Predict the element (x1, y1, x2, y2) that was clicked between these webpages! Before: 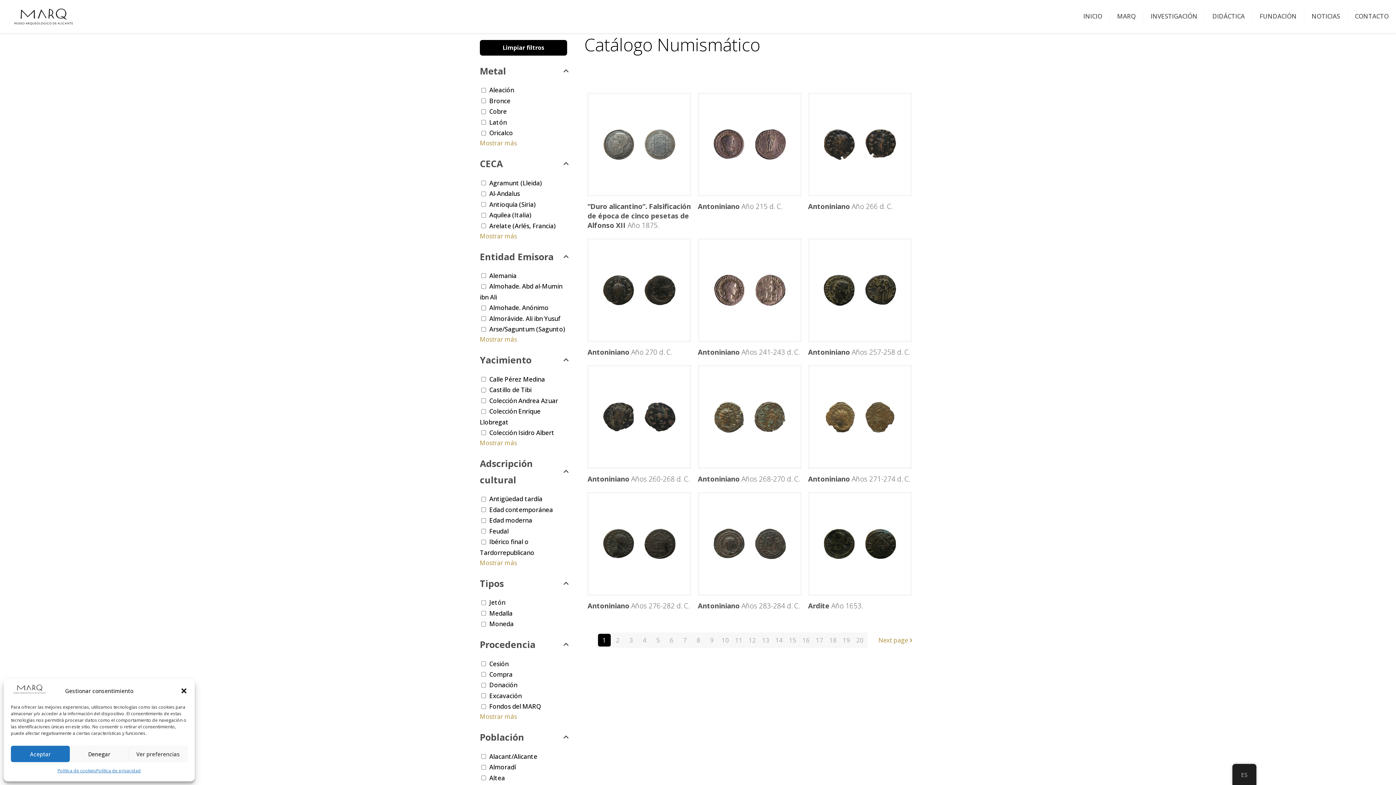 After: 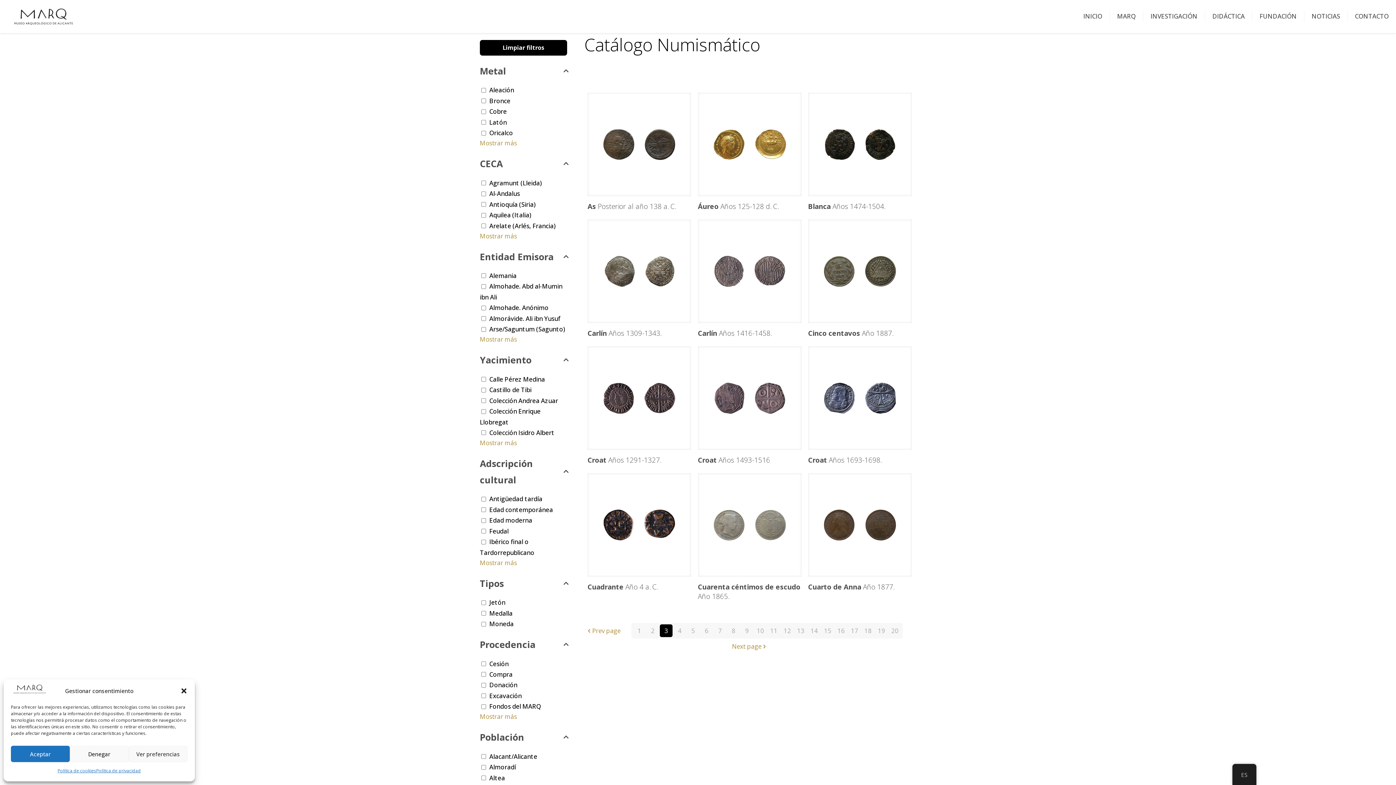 Action: bbox: (624, 634, 637, 647) label: 3